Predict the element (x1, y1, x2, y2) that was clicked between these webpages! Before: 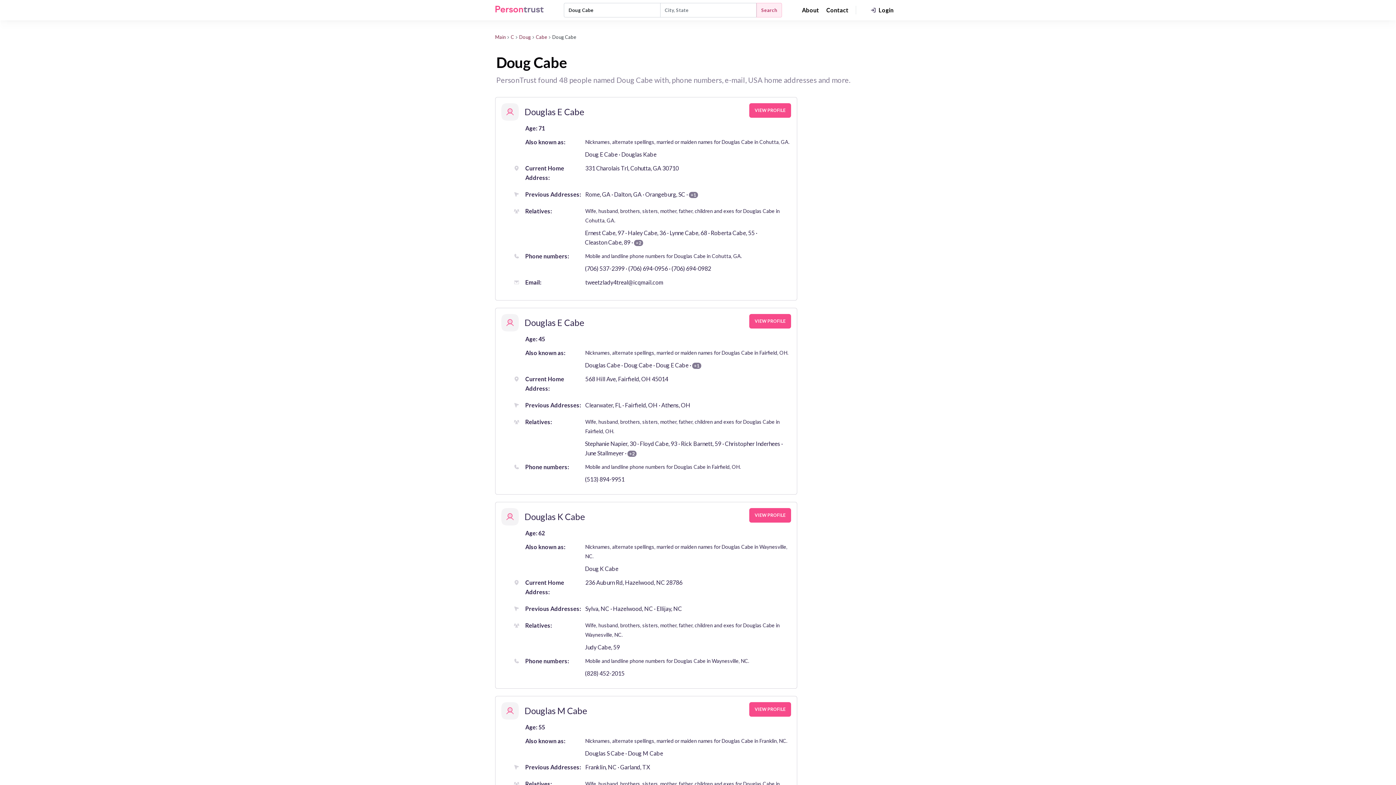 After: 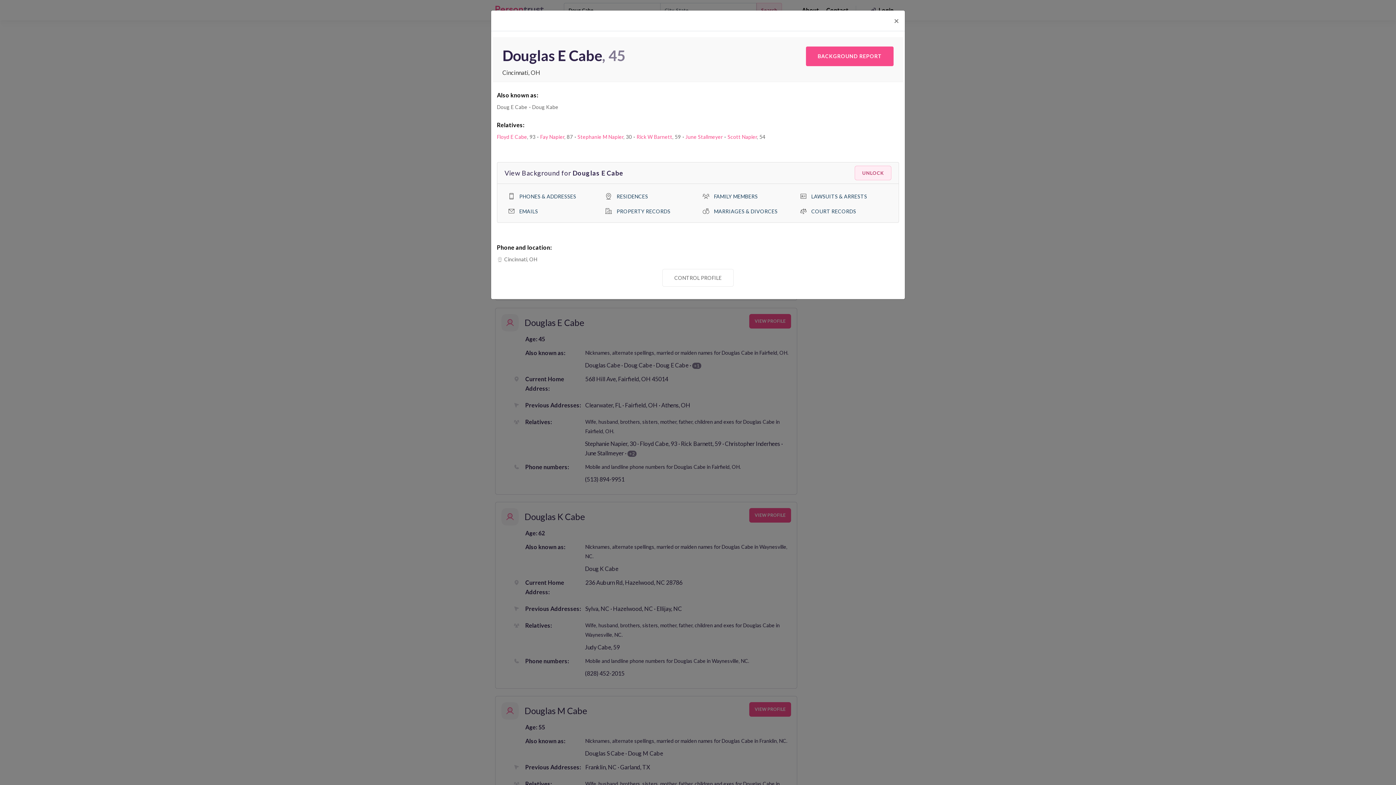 Action: label: VIEW PROFILE bbox: (749, 314, 791, 328)